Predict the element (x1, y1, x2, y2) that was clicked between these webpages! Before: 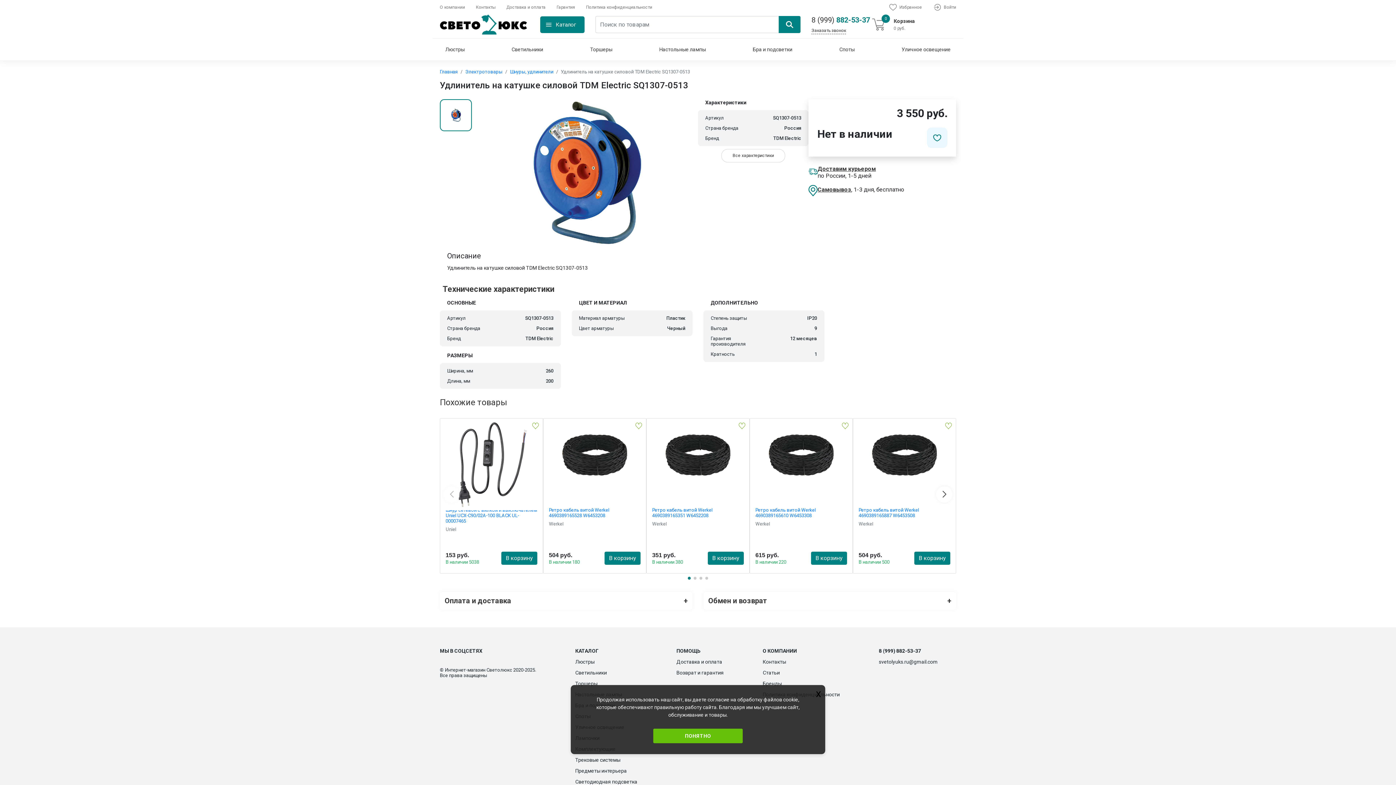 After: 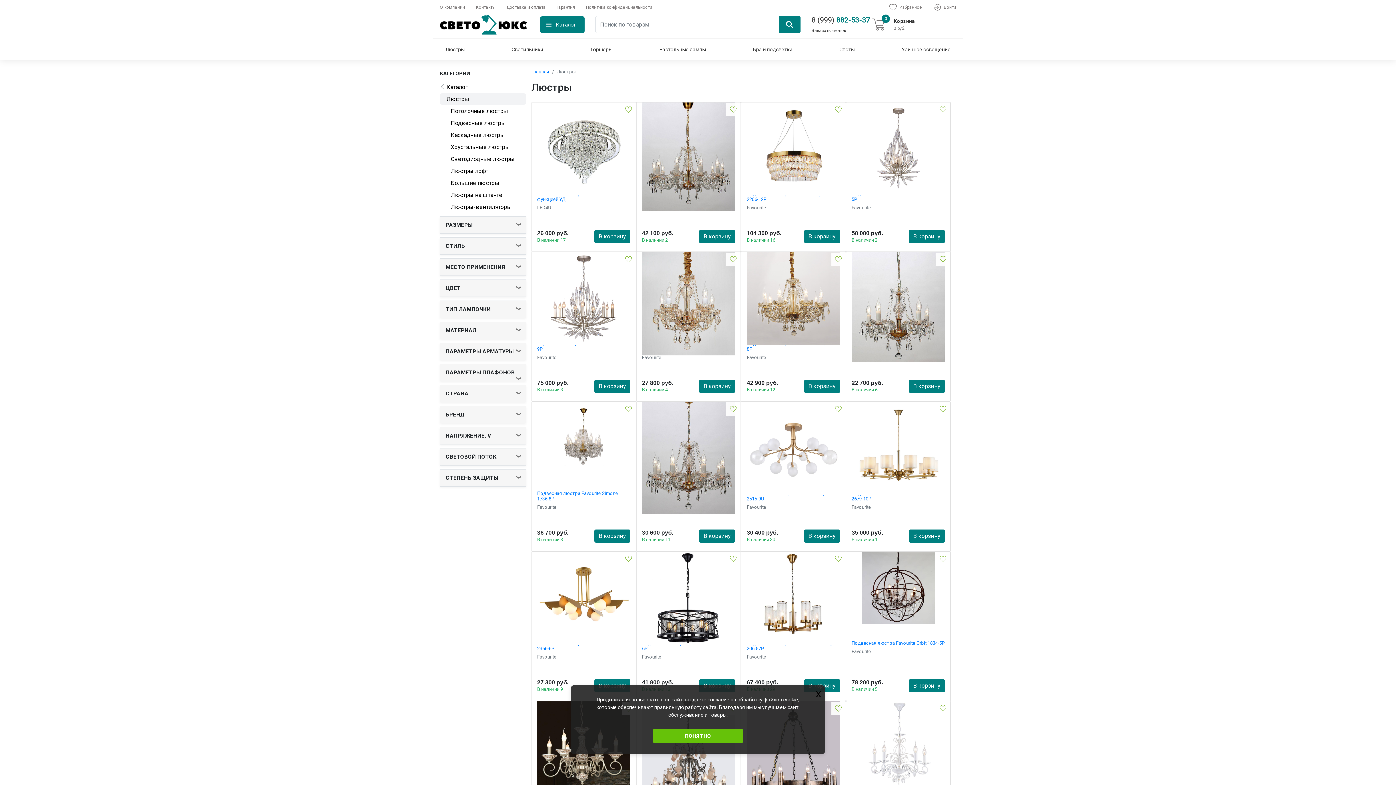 Action: bbox: (575, 656, 655, 667) label: Люстры